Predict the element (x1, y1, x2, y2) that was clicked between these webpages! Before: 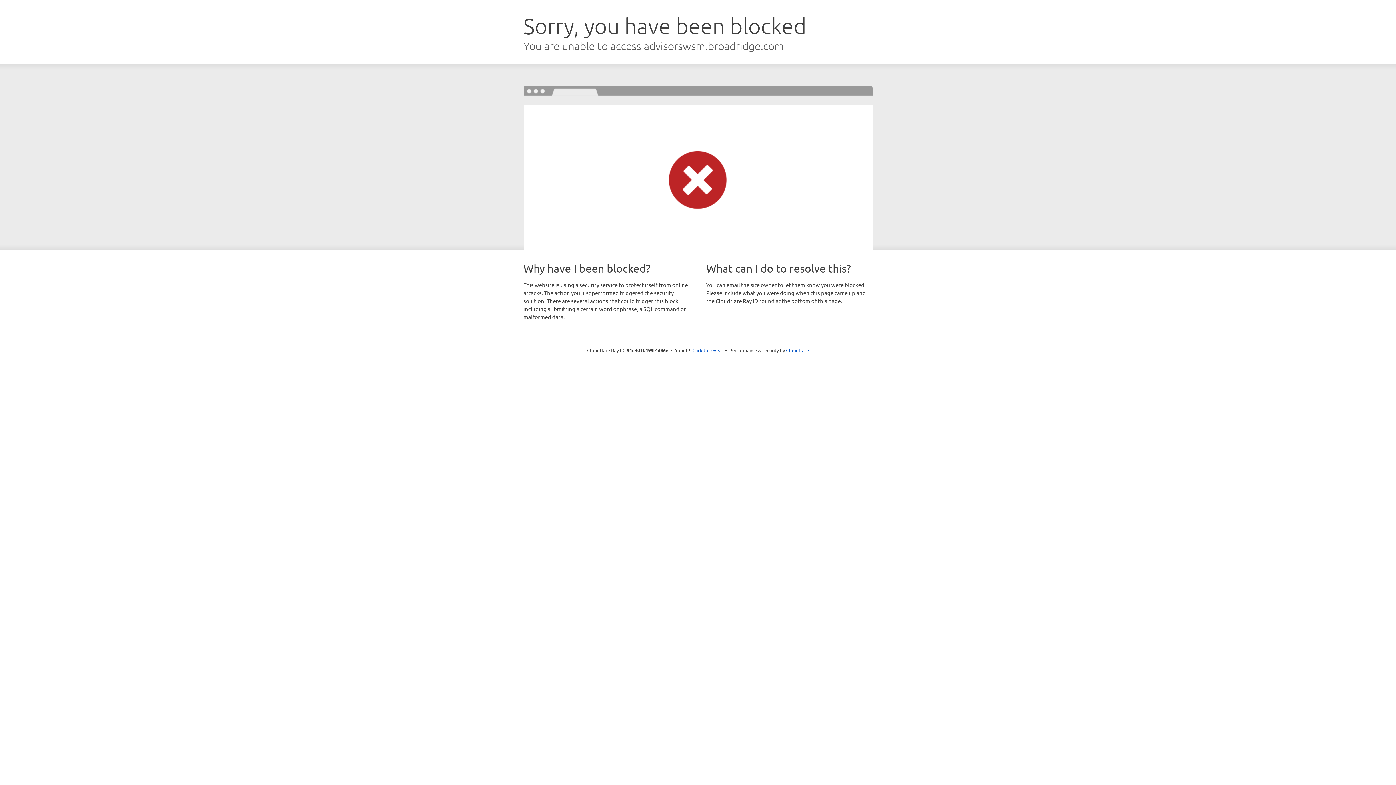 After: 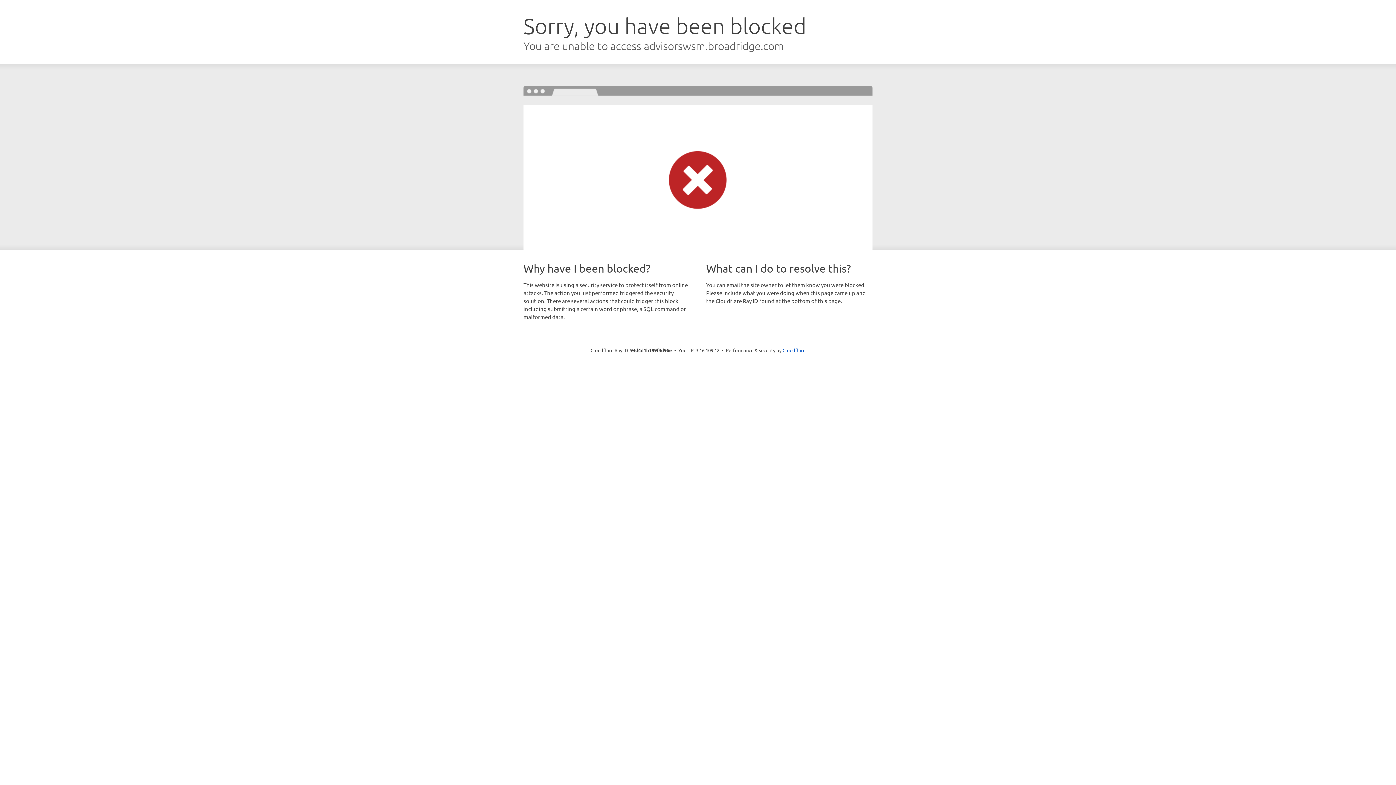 Action: bbox: (692, 346, 723, 353) label: Click to reveal